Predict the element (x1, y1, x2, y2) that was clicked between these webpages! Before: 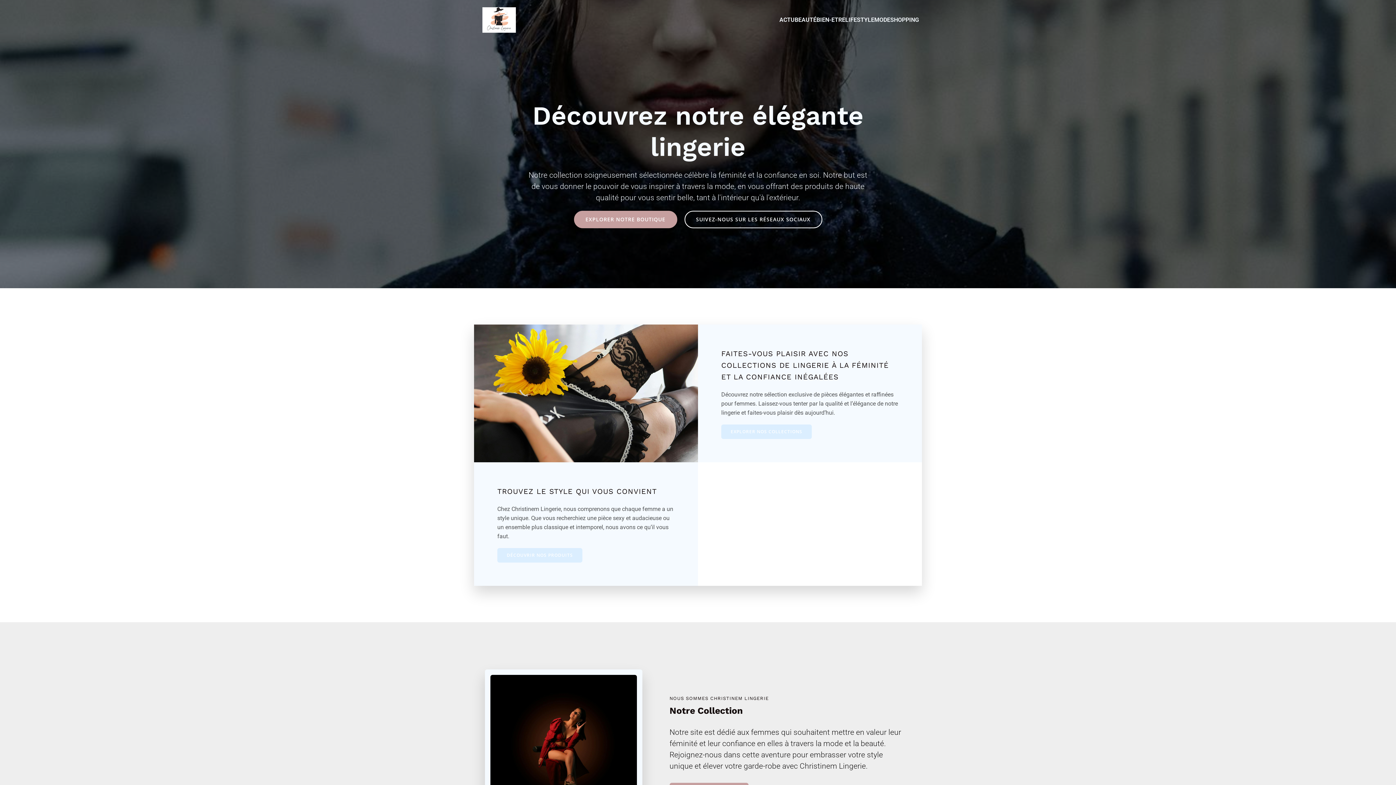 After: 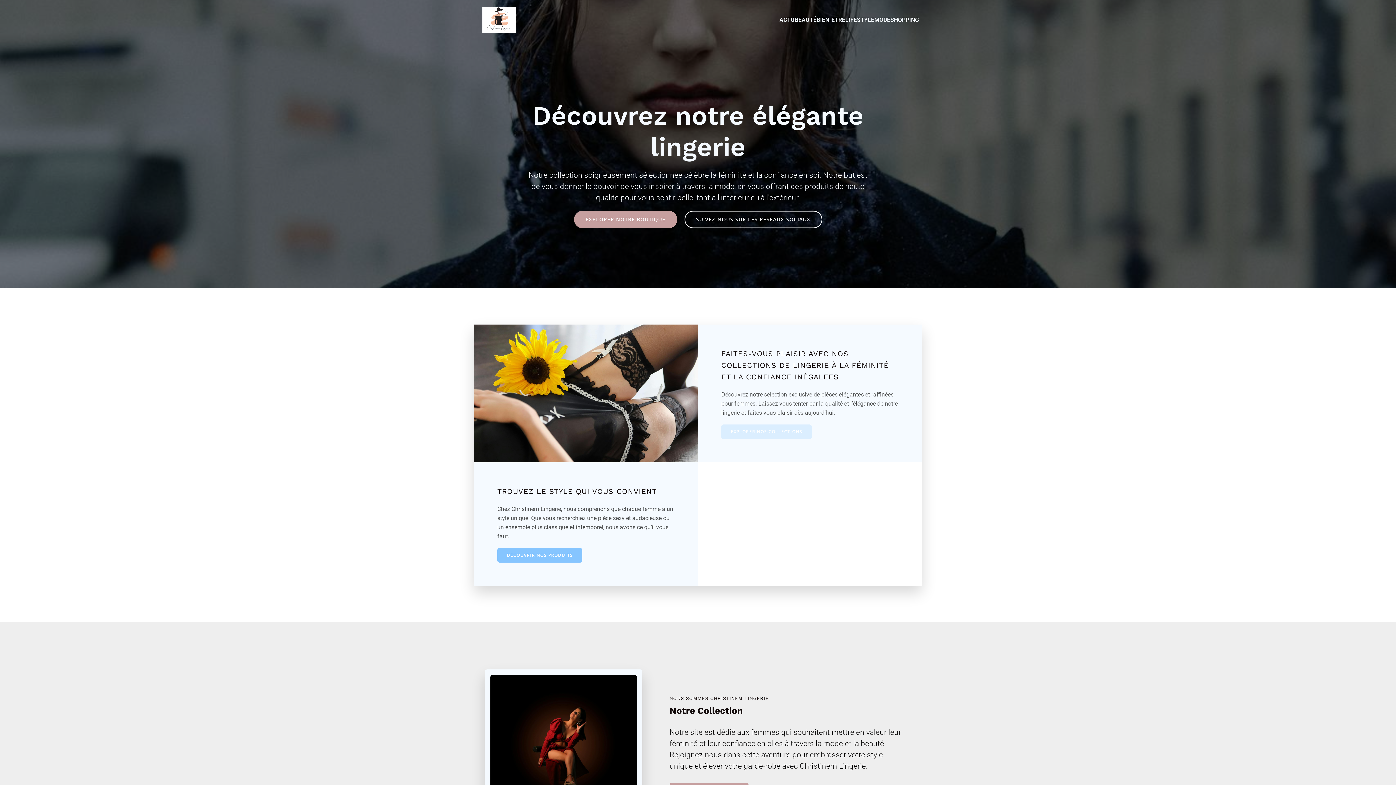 Action: bbox: (497, 548, 582, 562) label: DÉCOUVRIR NOS PRODUITS